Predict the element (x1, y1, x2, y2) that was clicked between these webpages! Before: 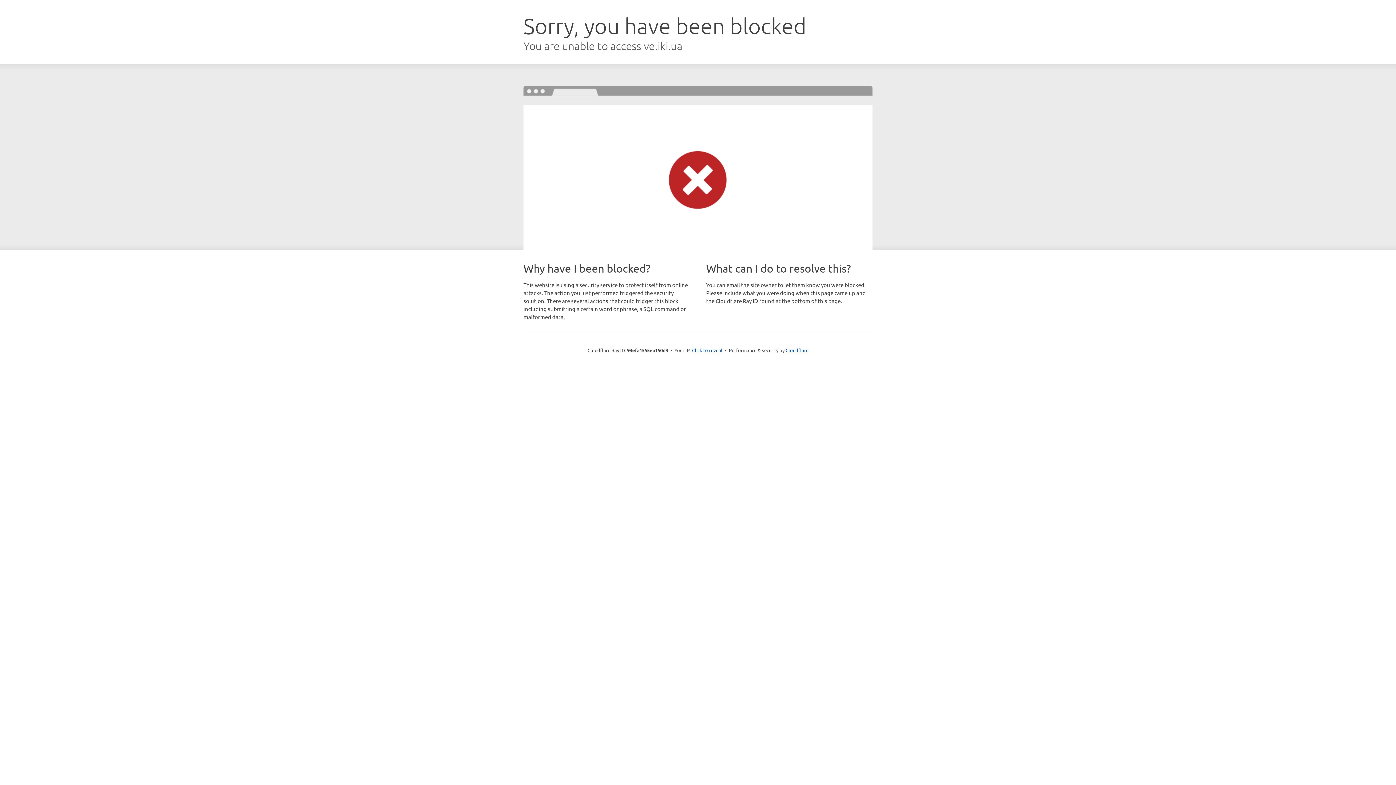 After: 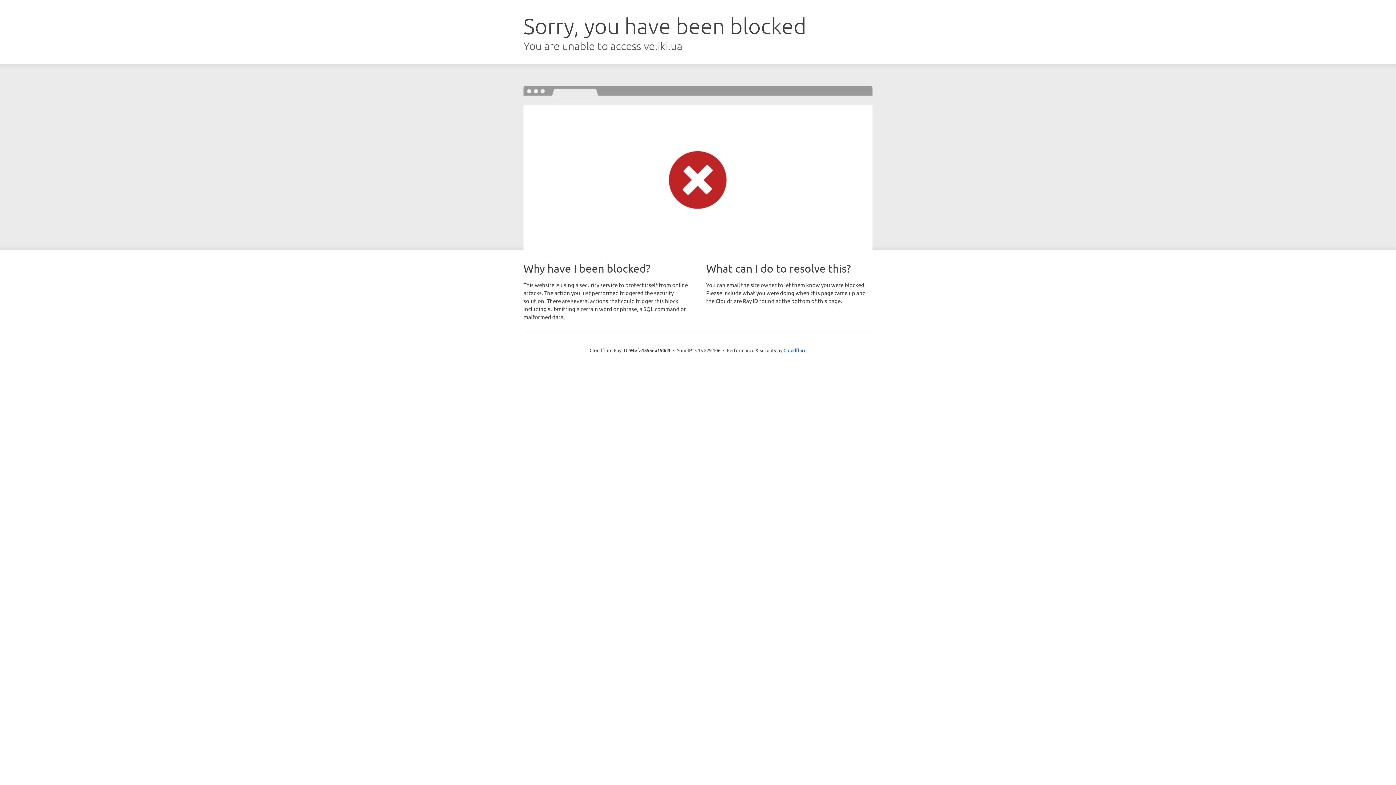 Action: bbox: (692, 346, 722, 353) label: Click to reveal